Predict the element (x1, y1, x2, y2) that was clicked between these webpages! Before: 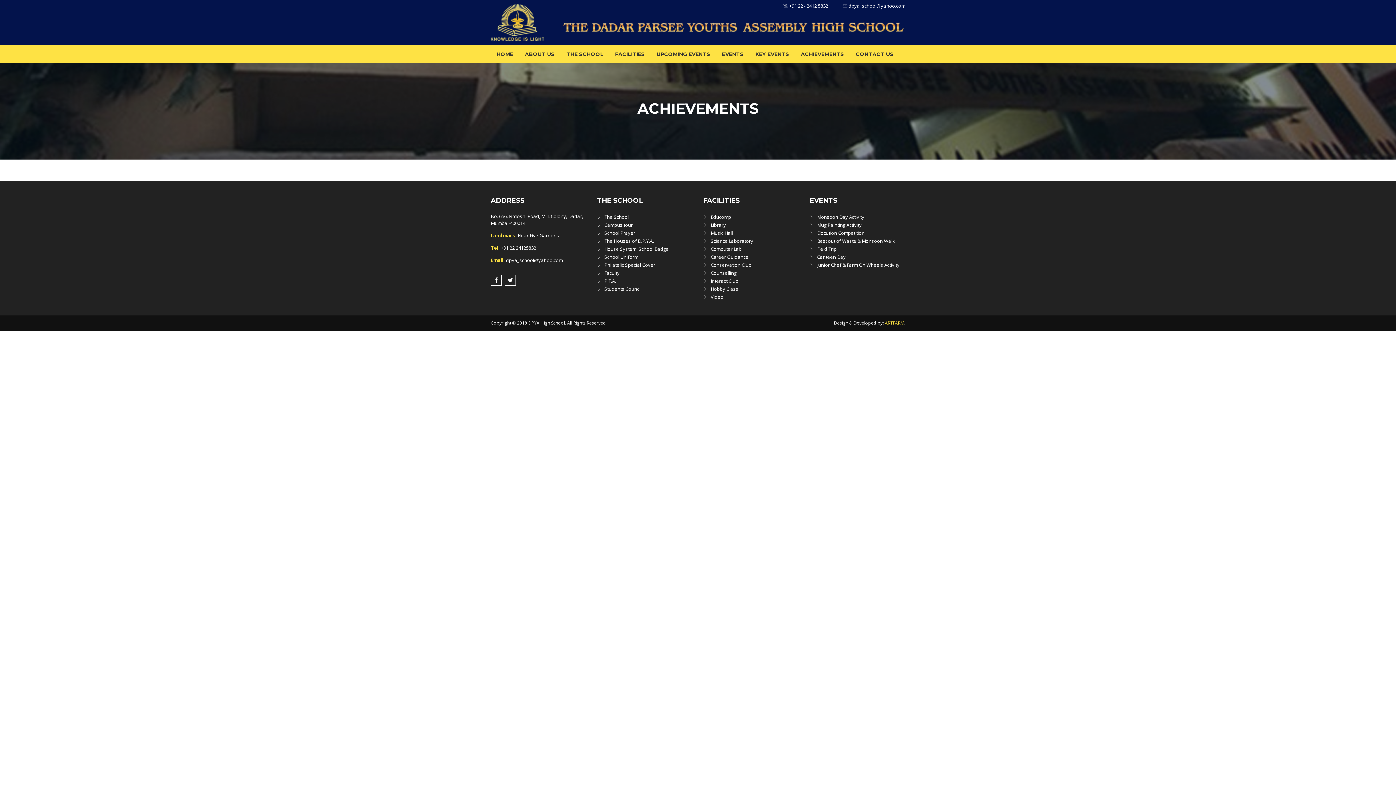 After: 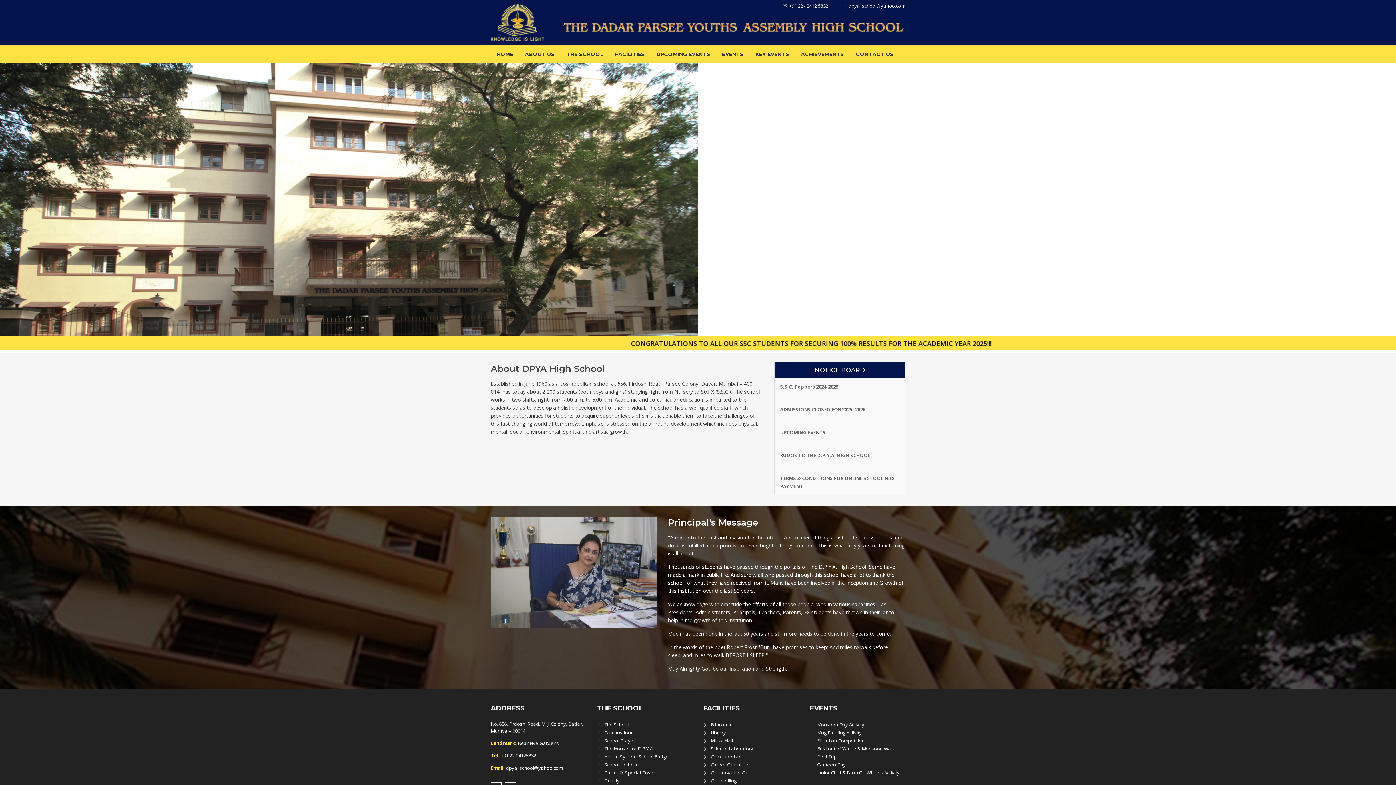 Action: bbox: (490, 0, 544, 45)